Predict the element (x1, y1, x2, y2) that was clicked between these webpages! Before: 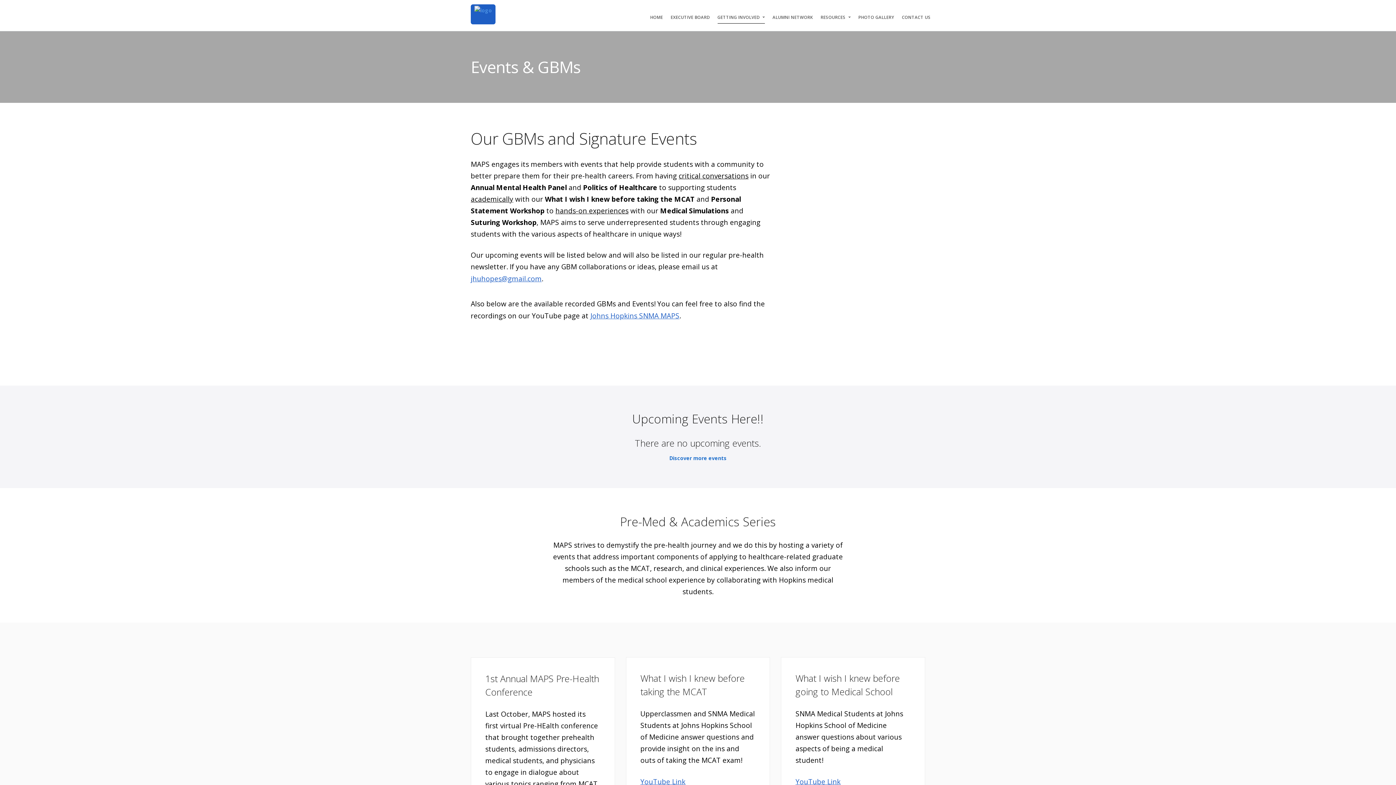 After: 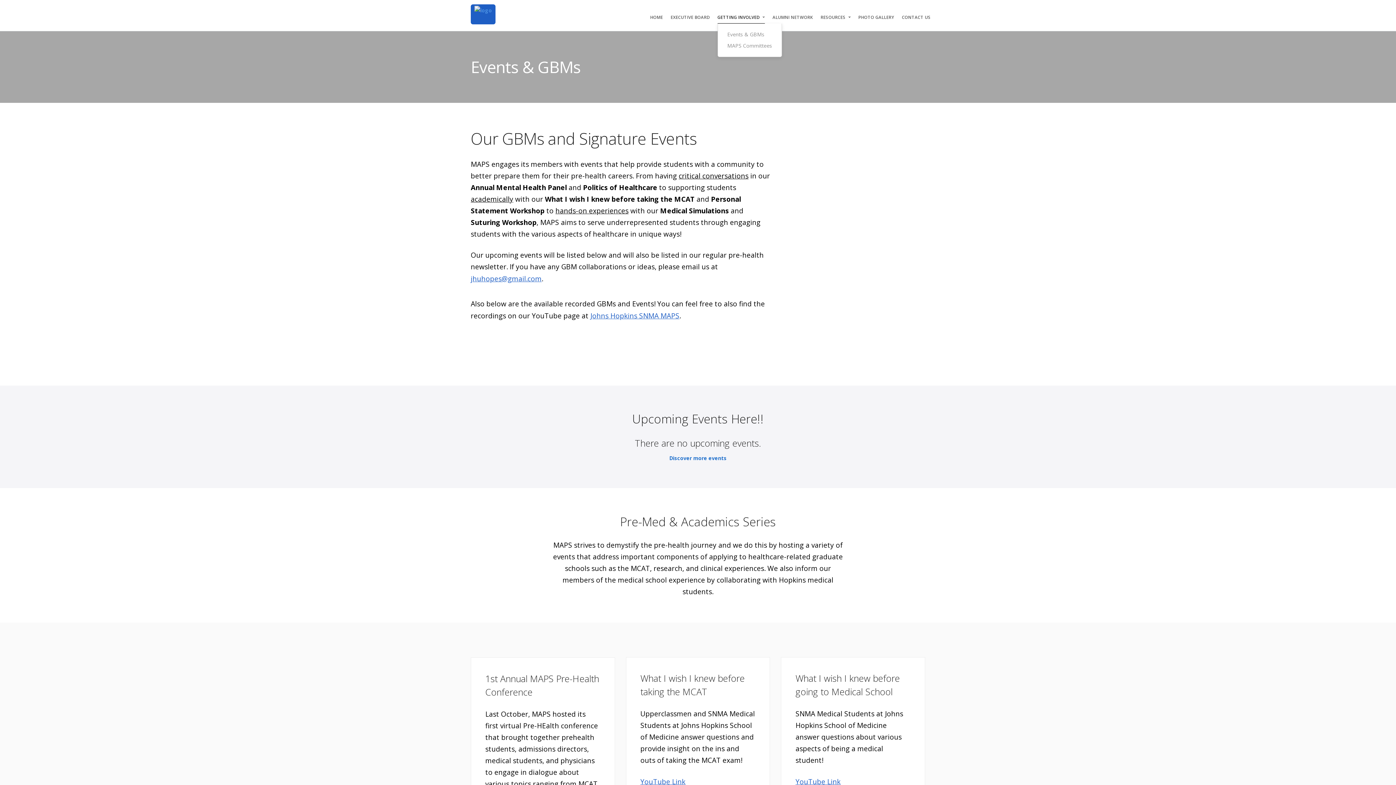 Action: bbox: (717, 12, 759, 21) label: Getting Involved